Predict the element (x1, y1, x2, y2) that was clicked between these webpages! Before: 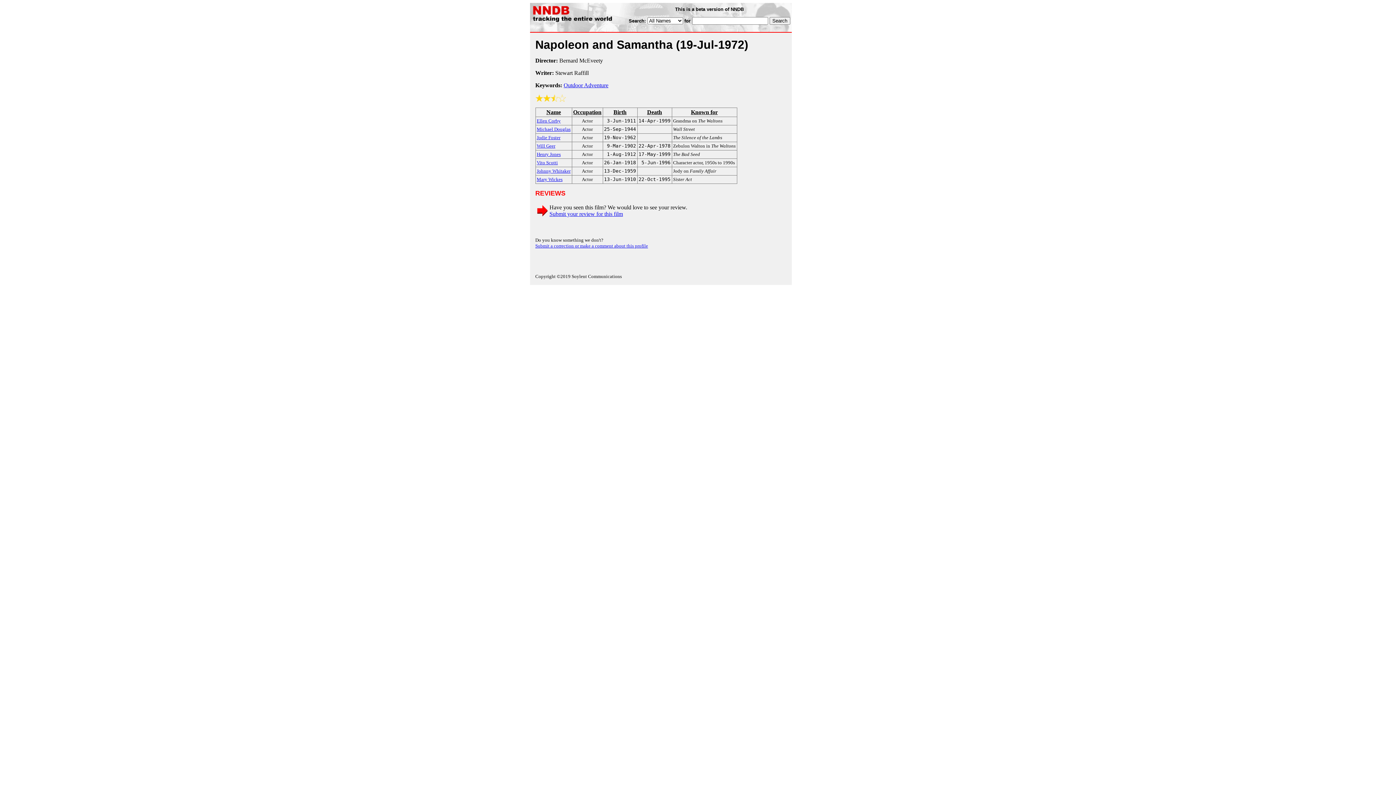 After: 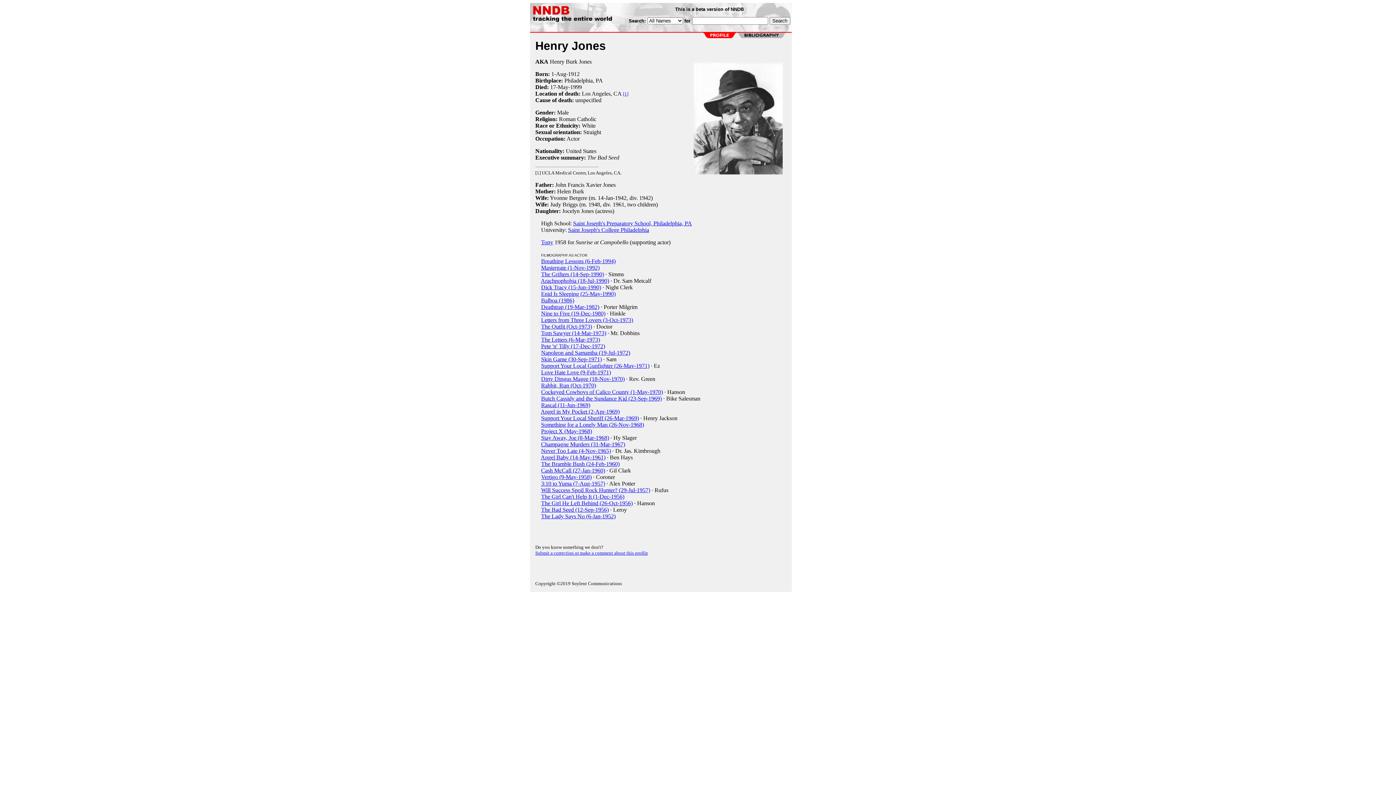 Action: bbox: (536, 150, 560, 157) label: Henry Jones